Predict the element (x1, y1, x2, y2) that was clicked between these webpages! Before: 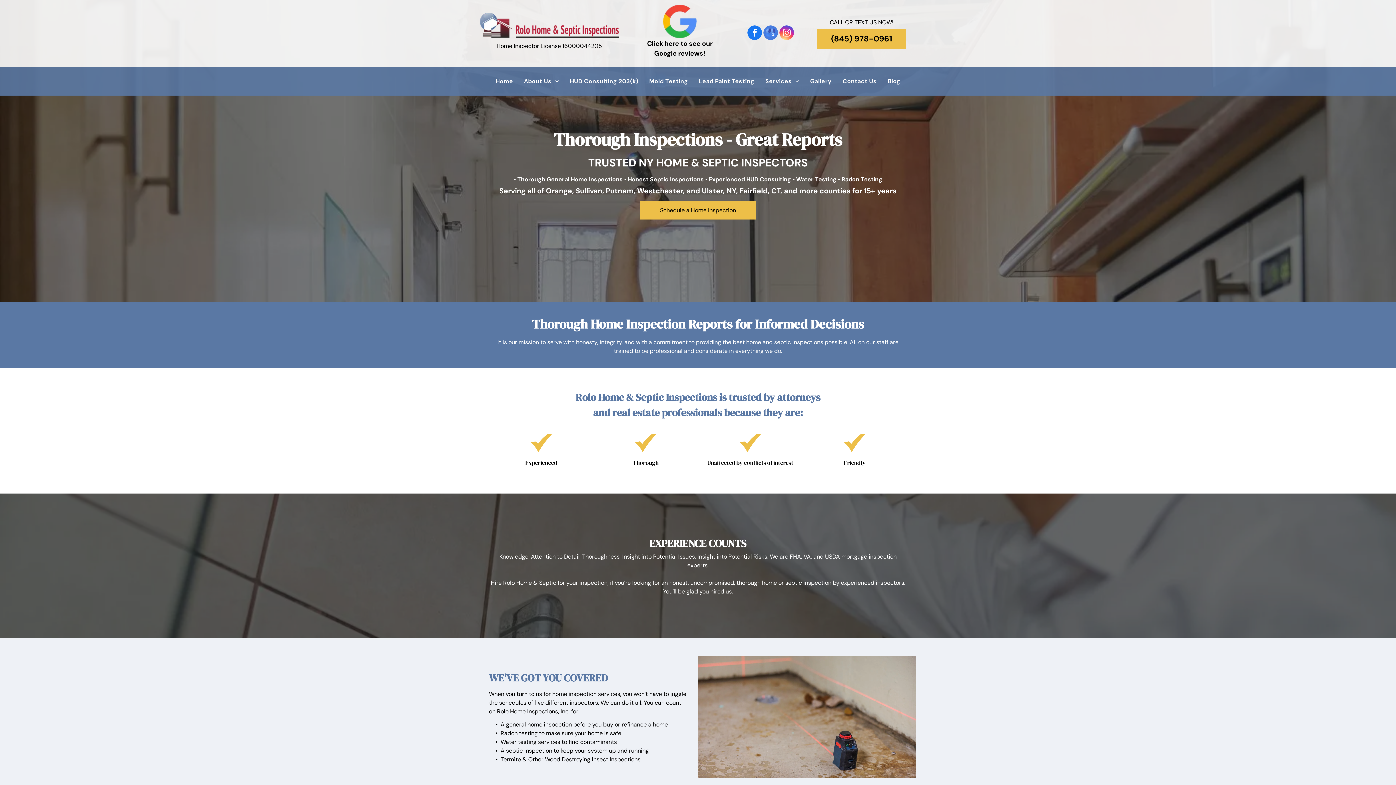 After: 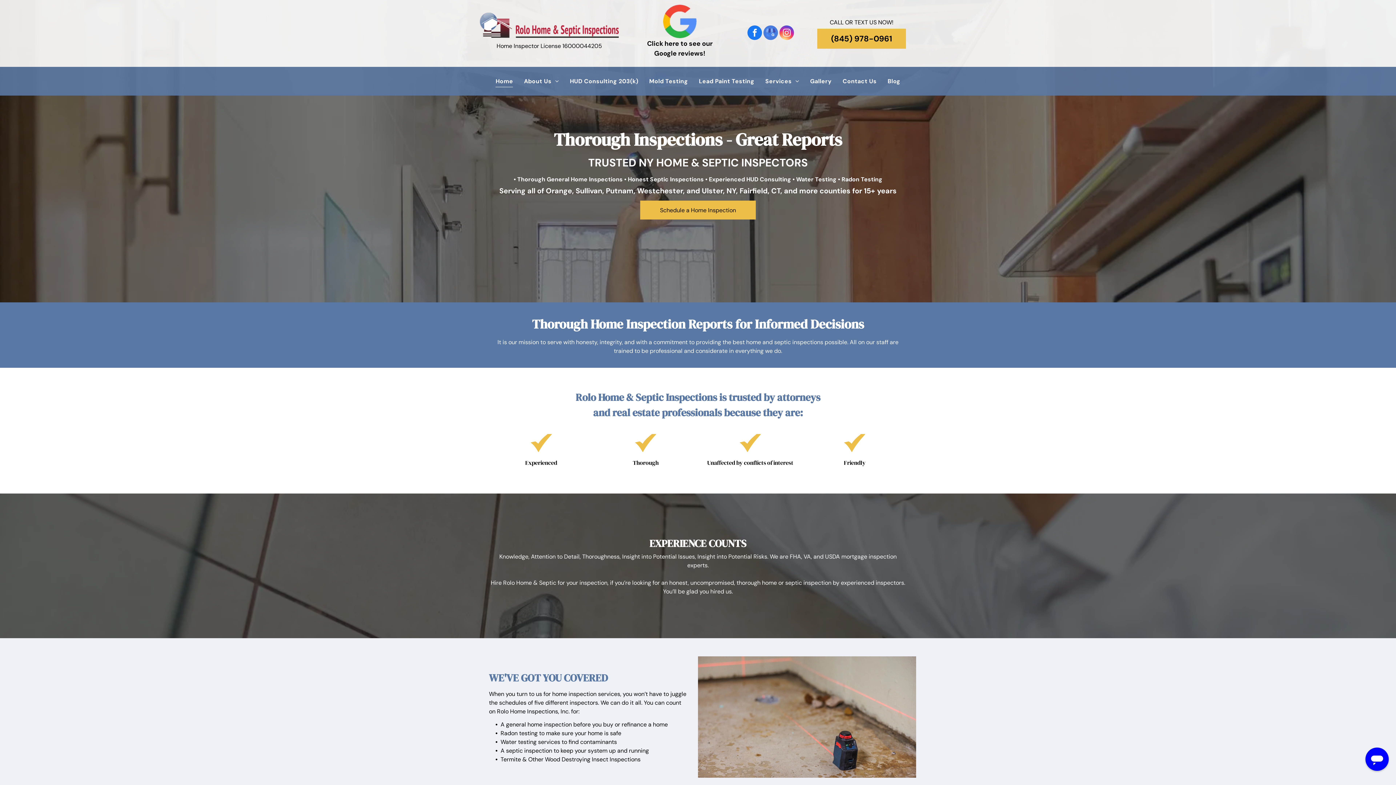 Action: bbox: (779, 25, 794, 41) label: instagram